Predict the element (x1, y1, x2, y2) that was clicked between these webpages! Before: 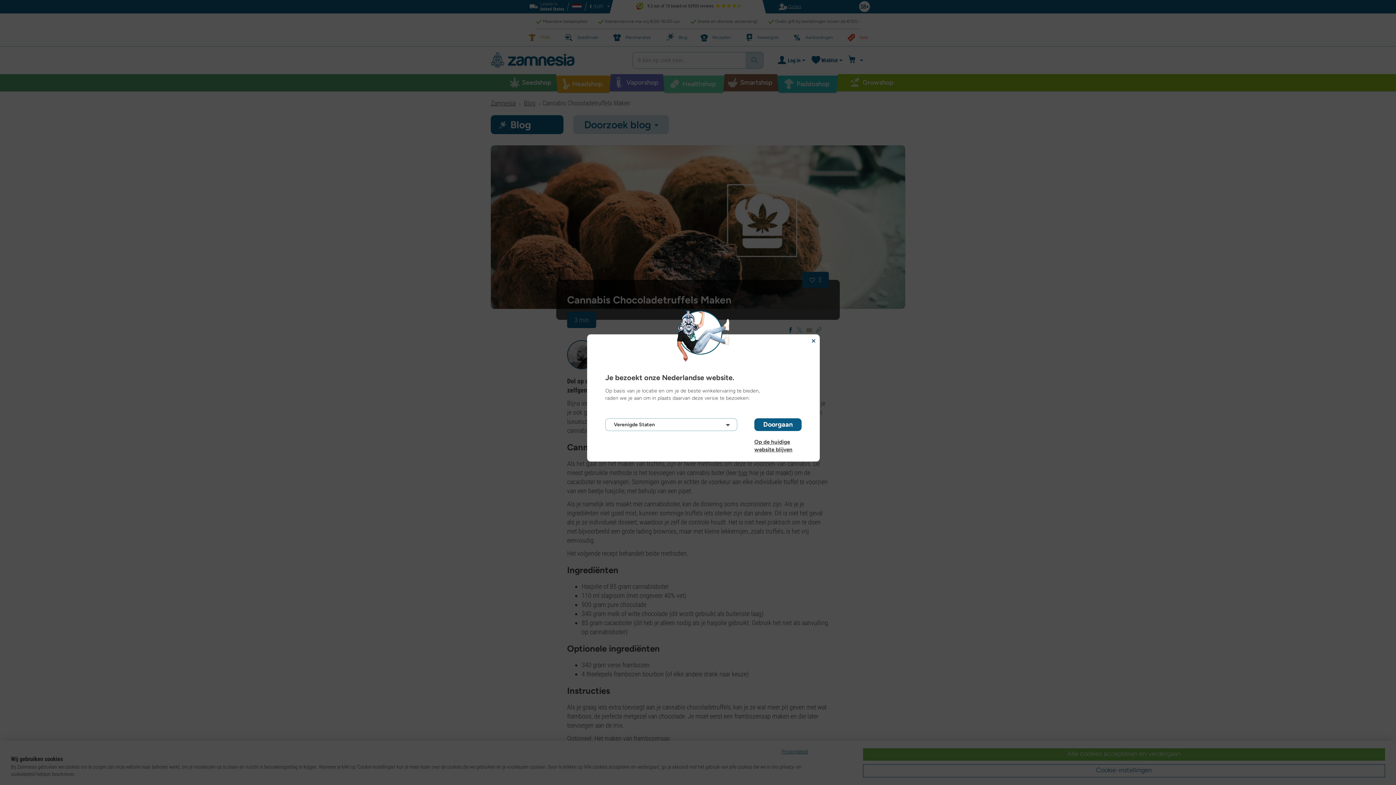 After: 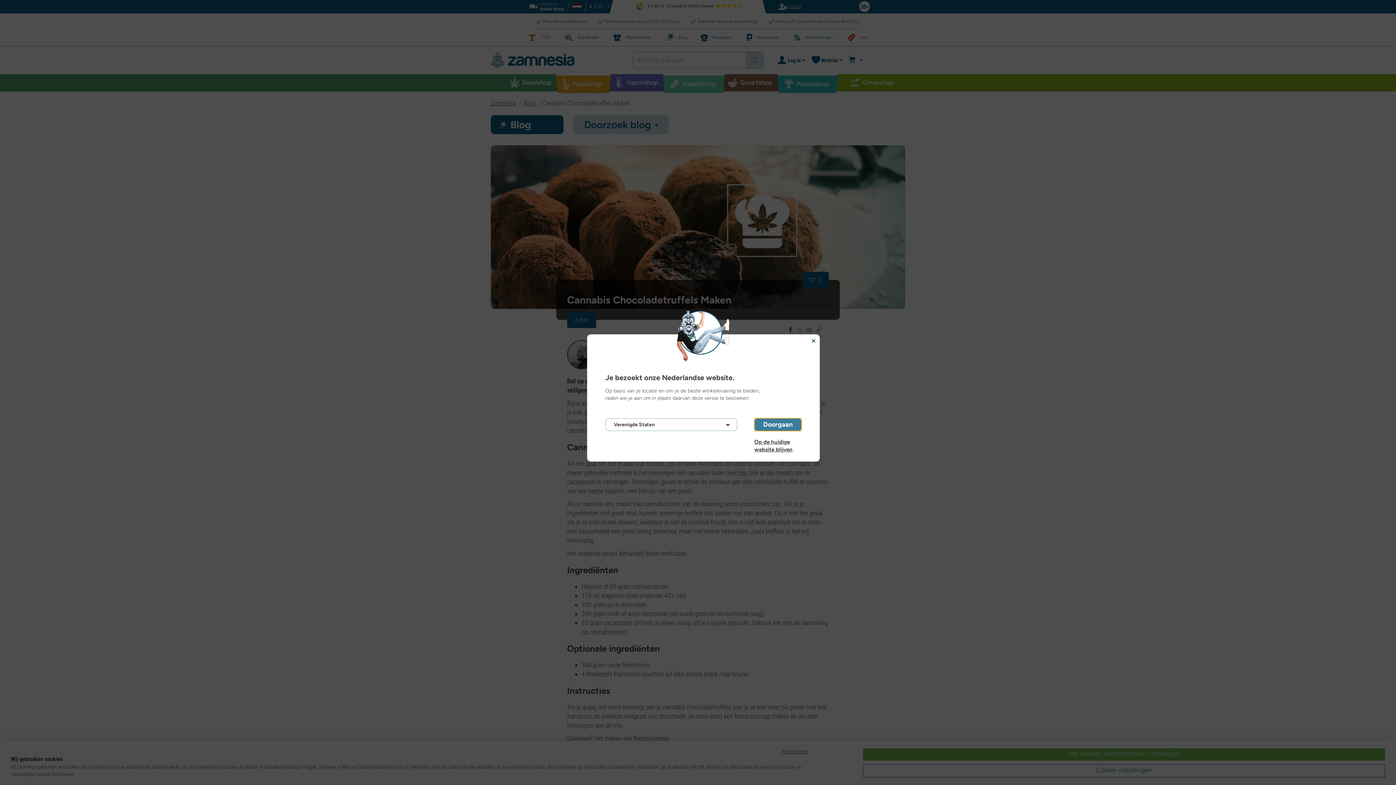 Action: label: Doorgaan bbox: (754, 418, 801, 431)